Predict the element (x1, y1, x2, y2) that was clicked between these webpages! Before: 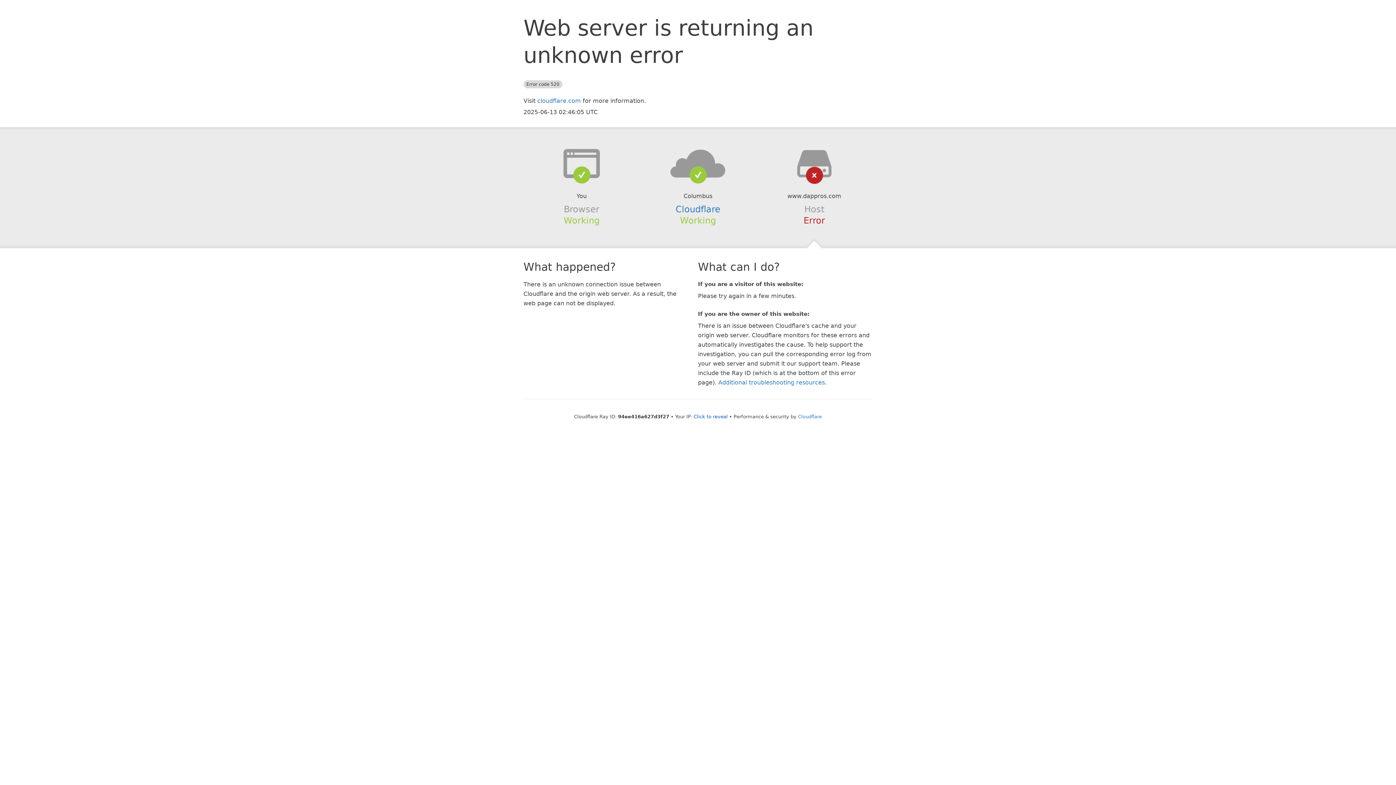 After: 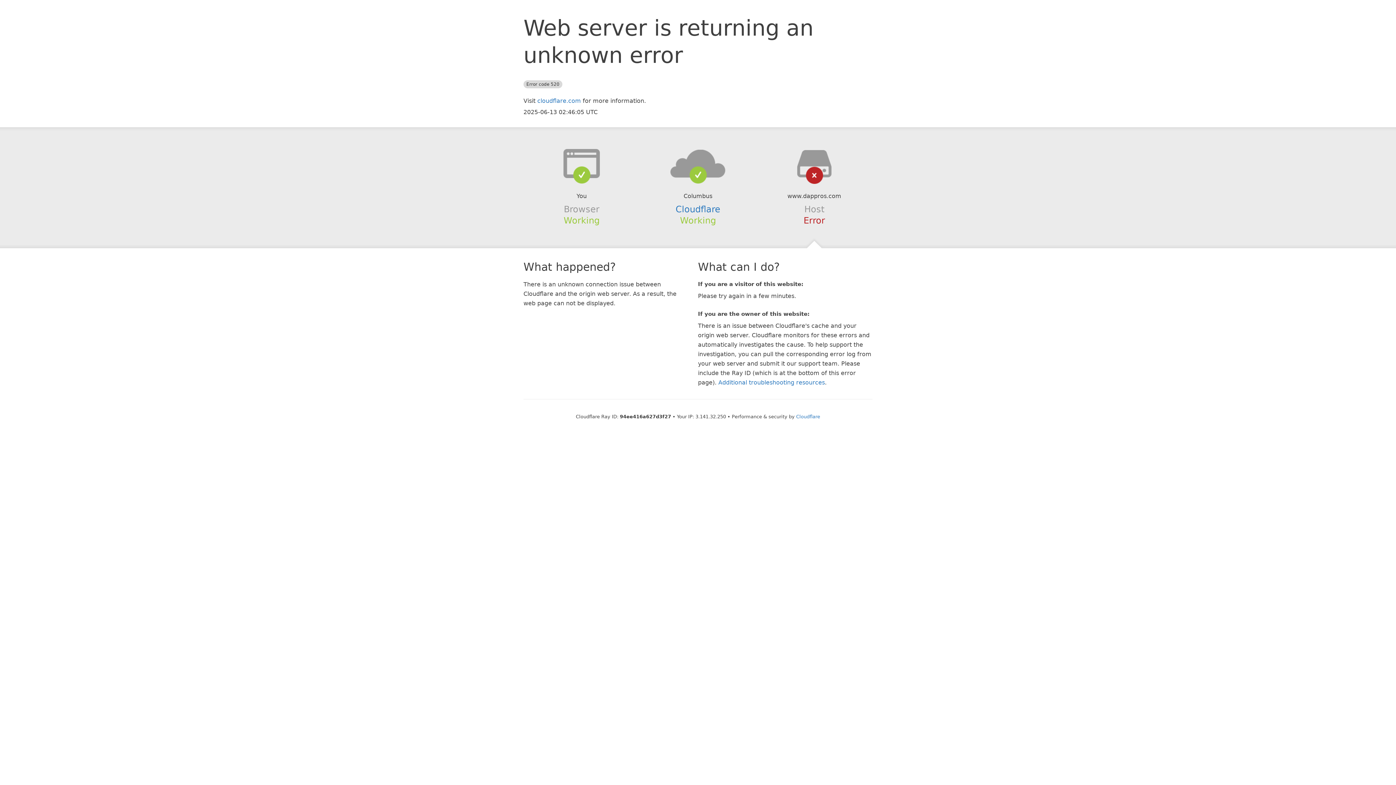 Action: label: Click to reveal bbox: (693, 414, 728, 419)